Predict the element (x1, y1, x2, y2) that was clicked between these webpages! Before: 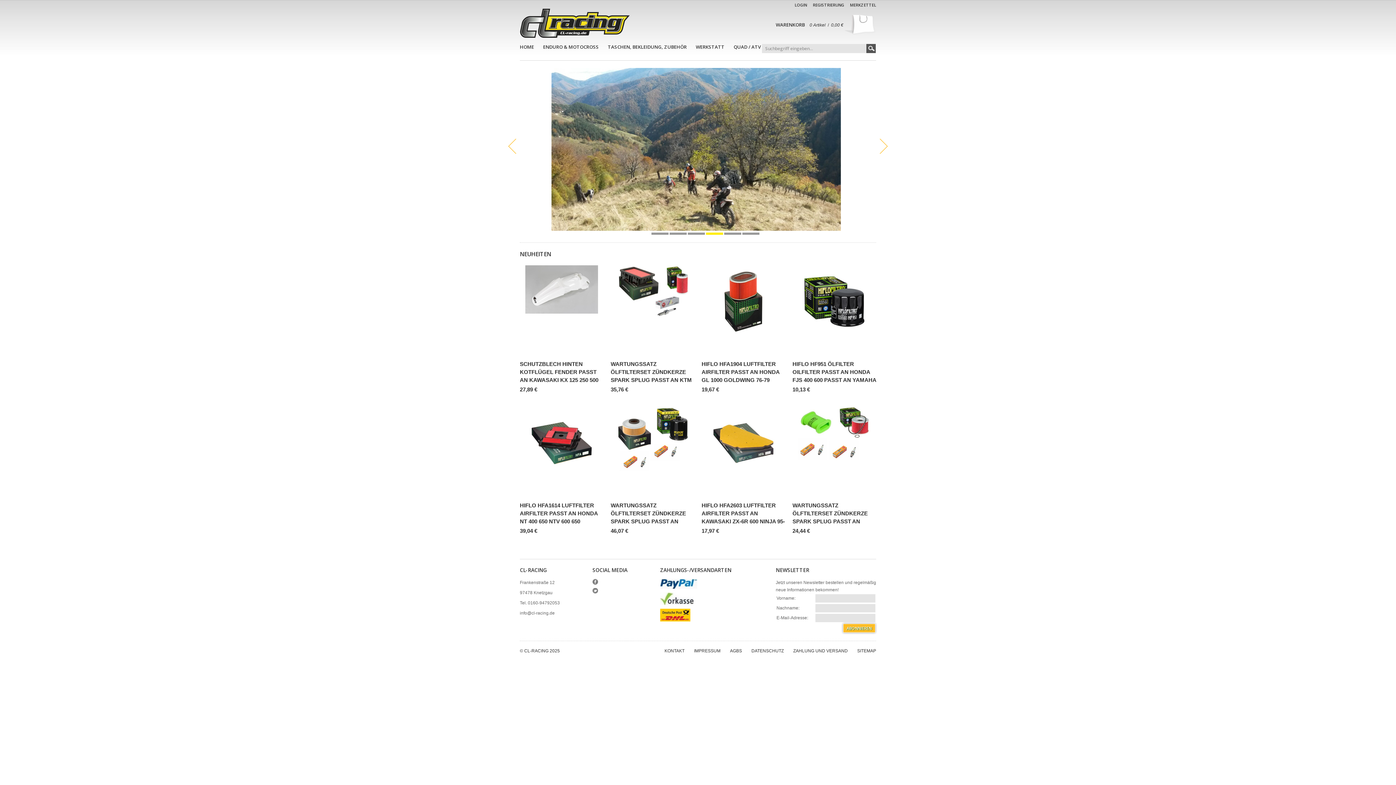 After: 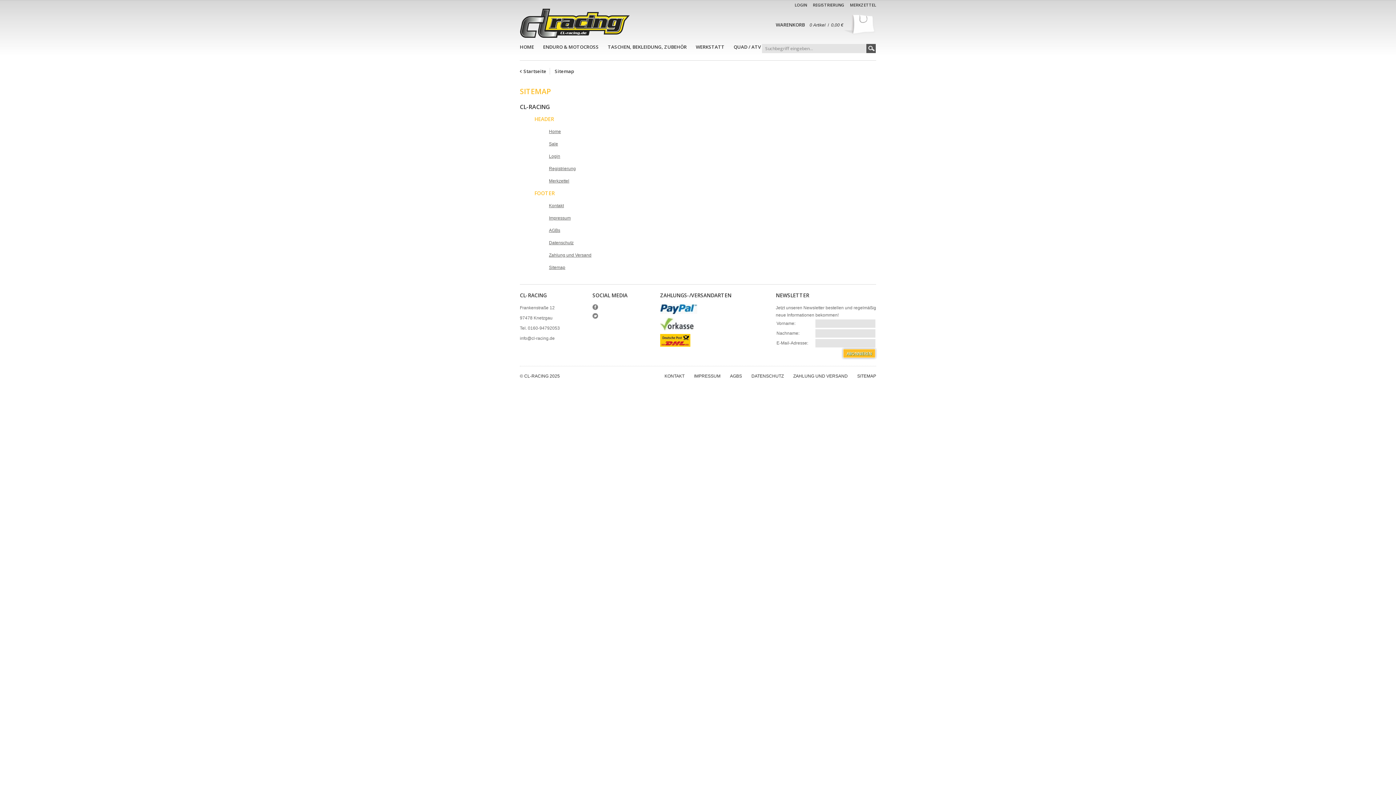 Action: bbox: (857, 648, 876, 653) label: SITEMAP